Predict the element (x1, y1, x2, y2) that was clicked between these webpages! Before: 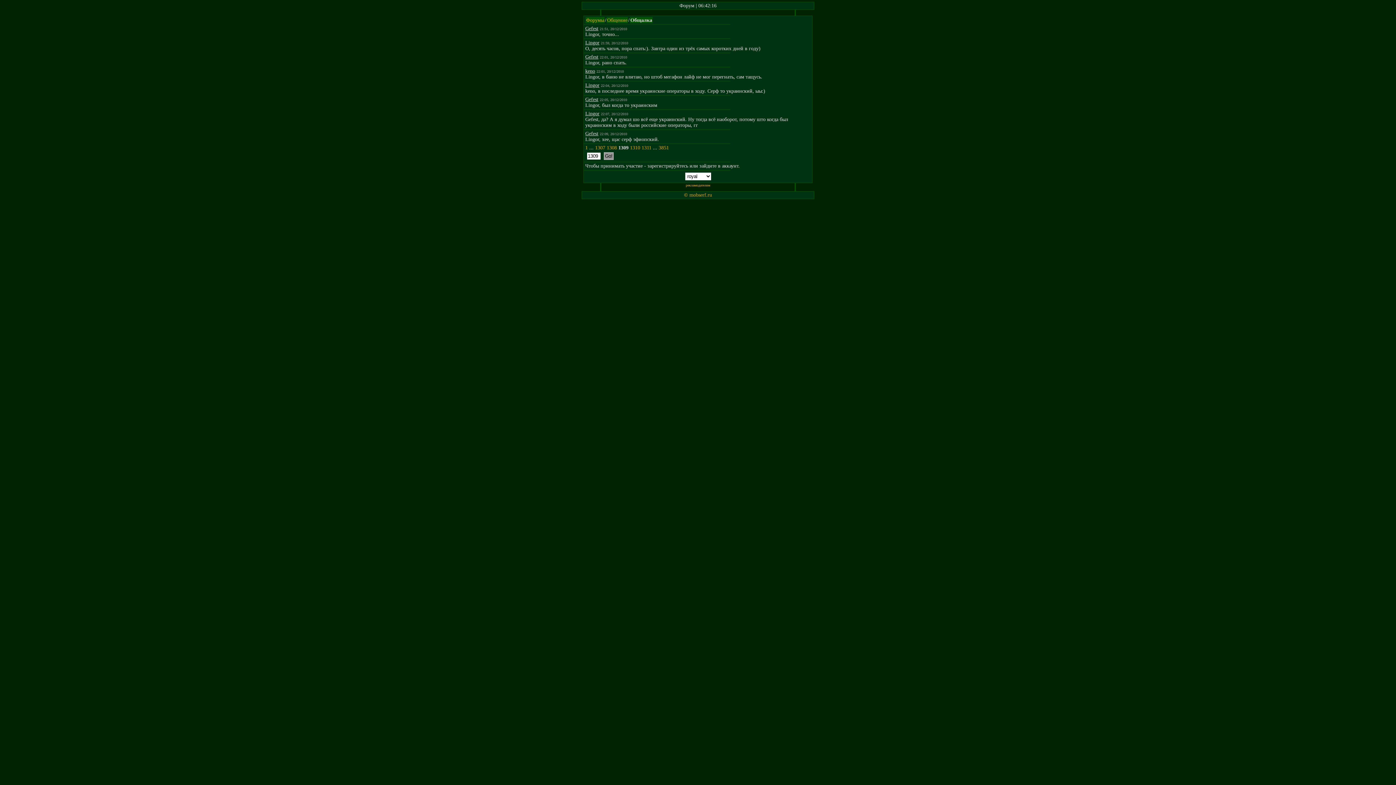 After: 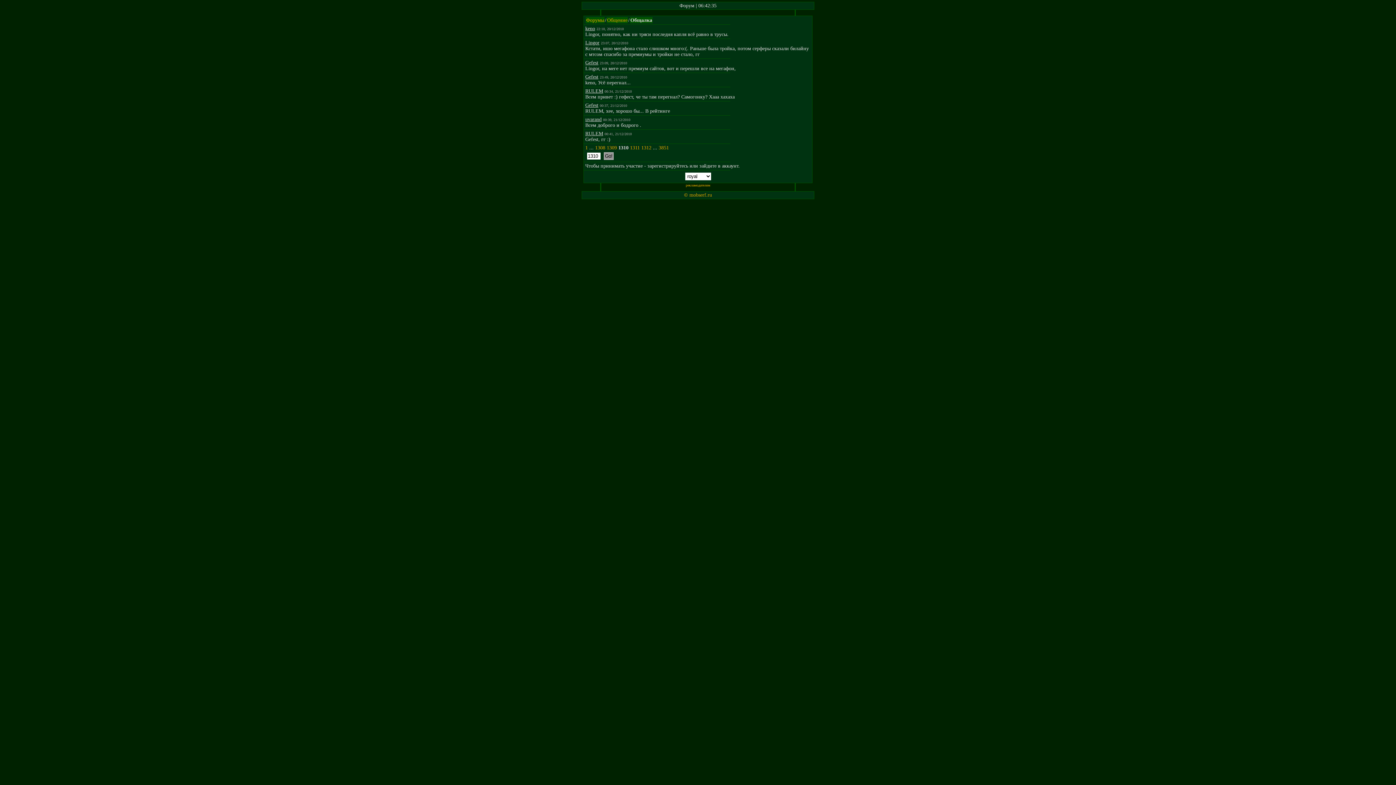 Action: label: 1310 bbox: (630, 145, 640, 150)